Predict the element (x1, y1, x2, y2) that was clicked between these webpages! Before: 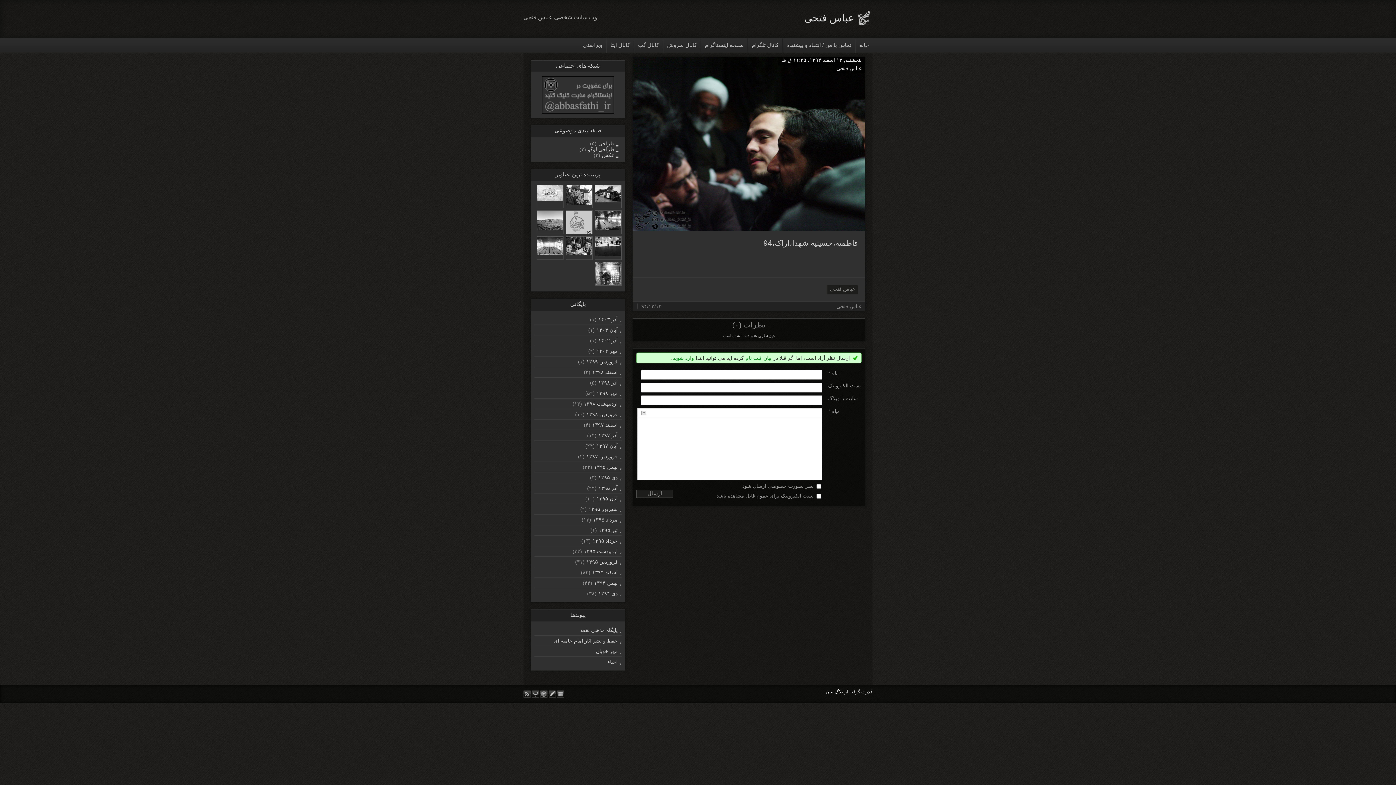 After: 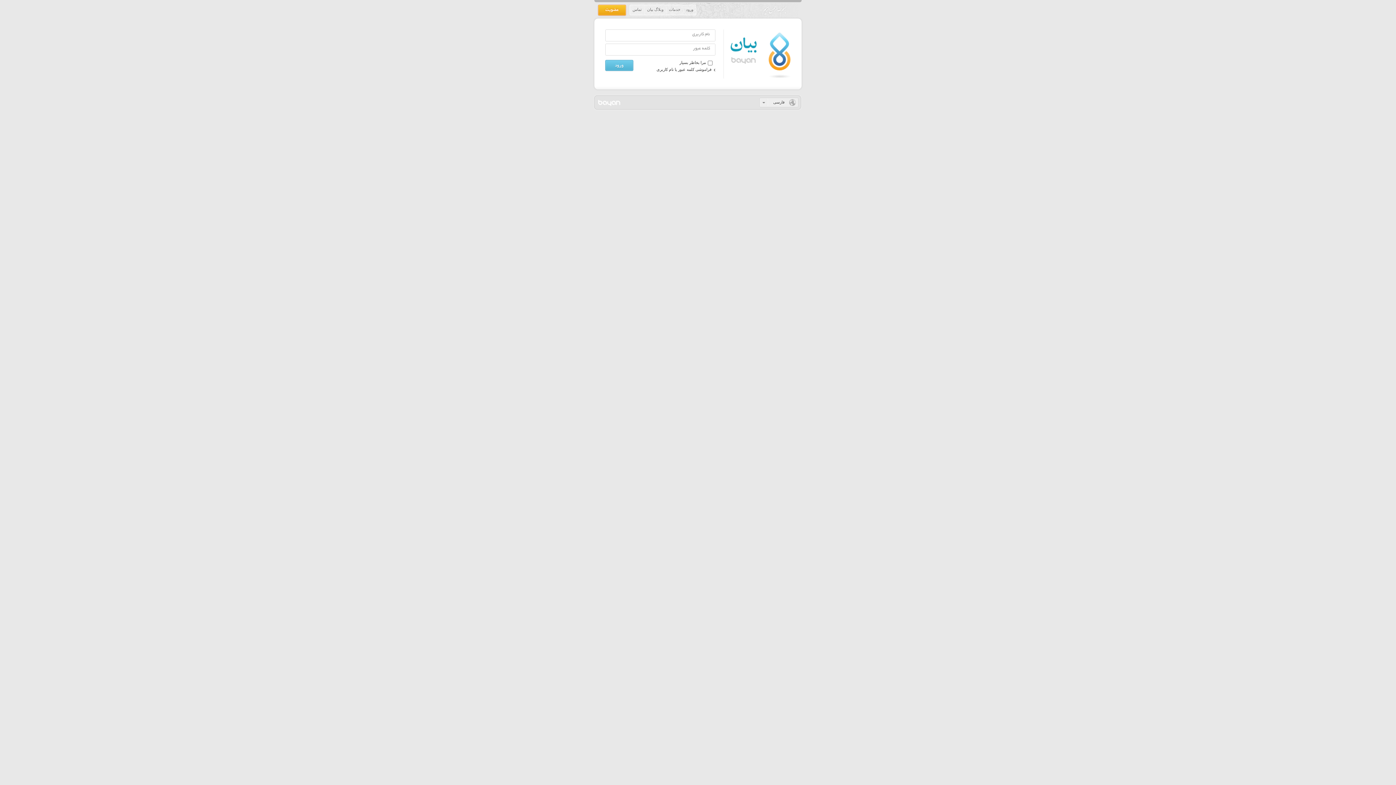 Action: label: بیان bbox: (825, 689, 833, 694)